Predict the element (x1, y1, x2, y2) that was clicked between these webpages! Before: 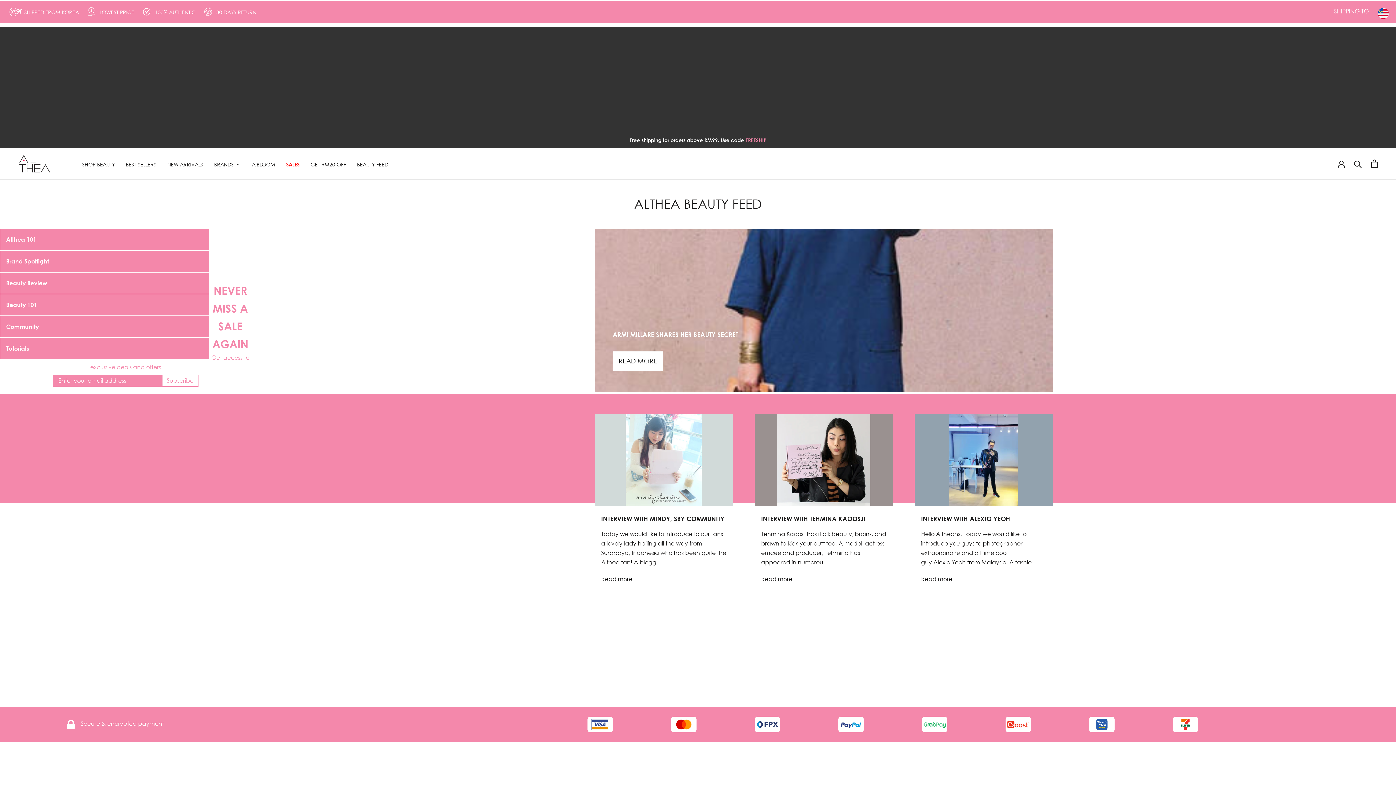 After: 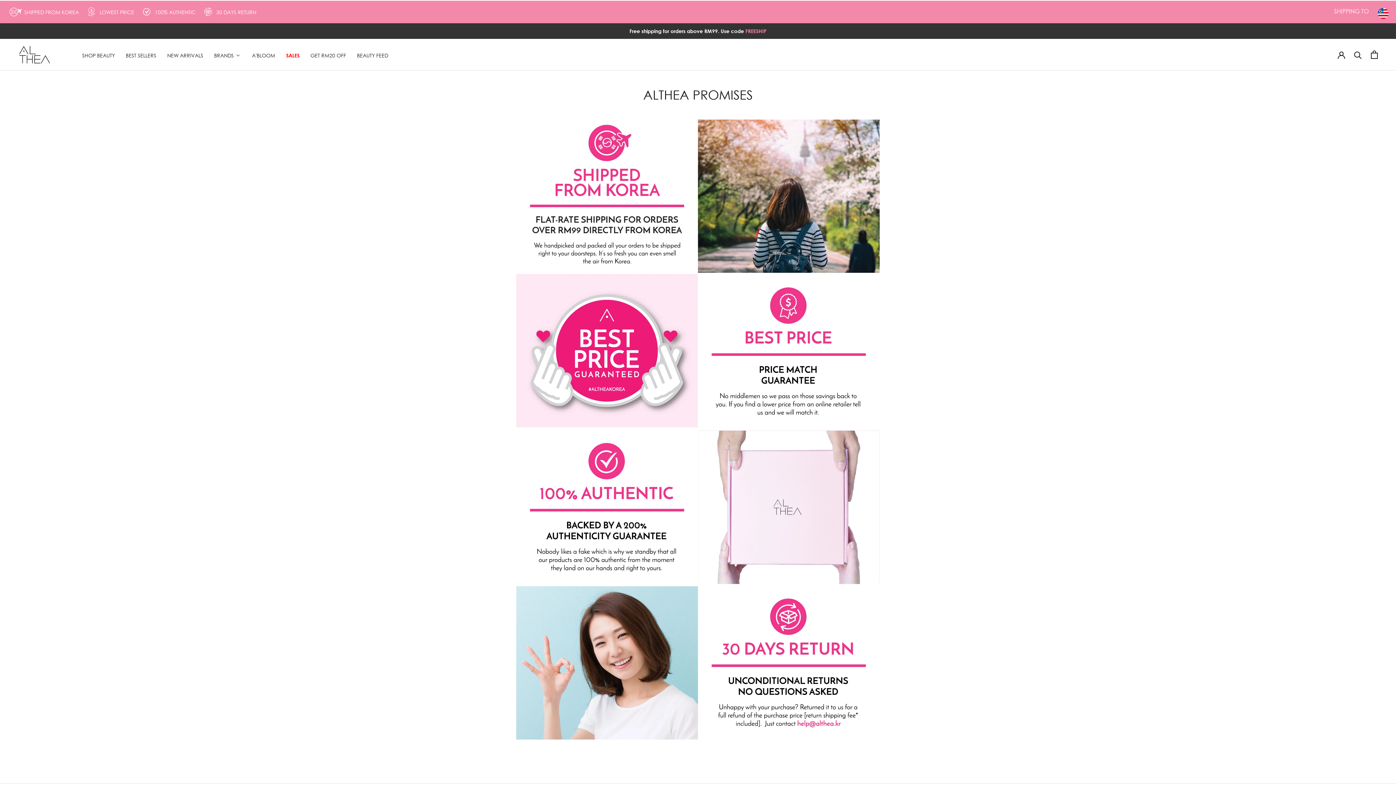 Action: bbox: (8, 6, 22, 13)